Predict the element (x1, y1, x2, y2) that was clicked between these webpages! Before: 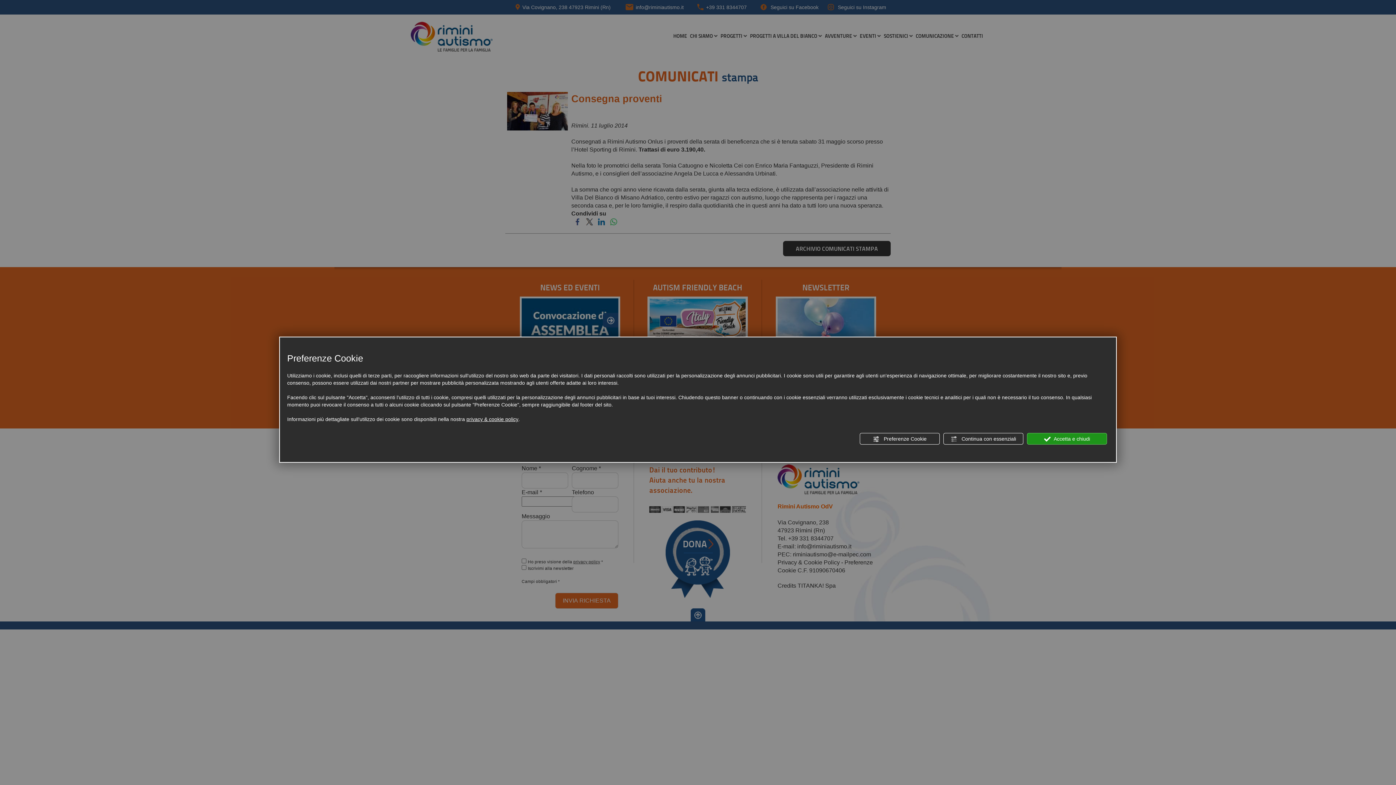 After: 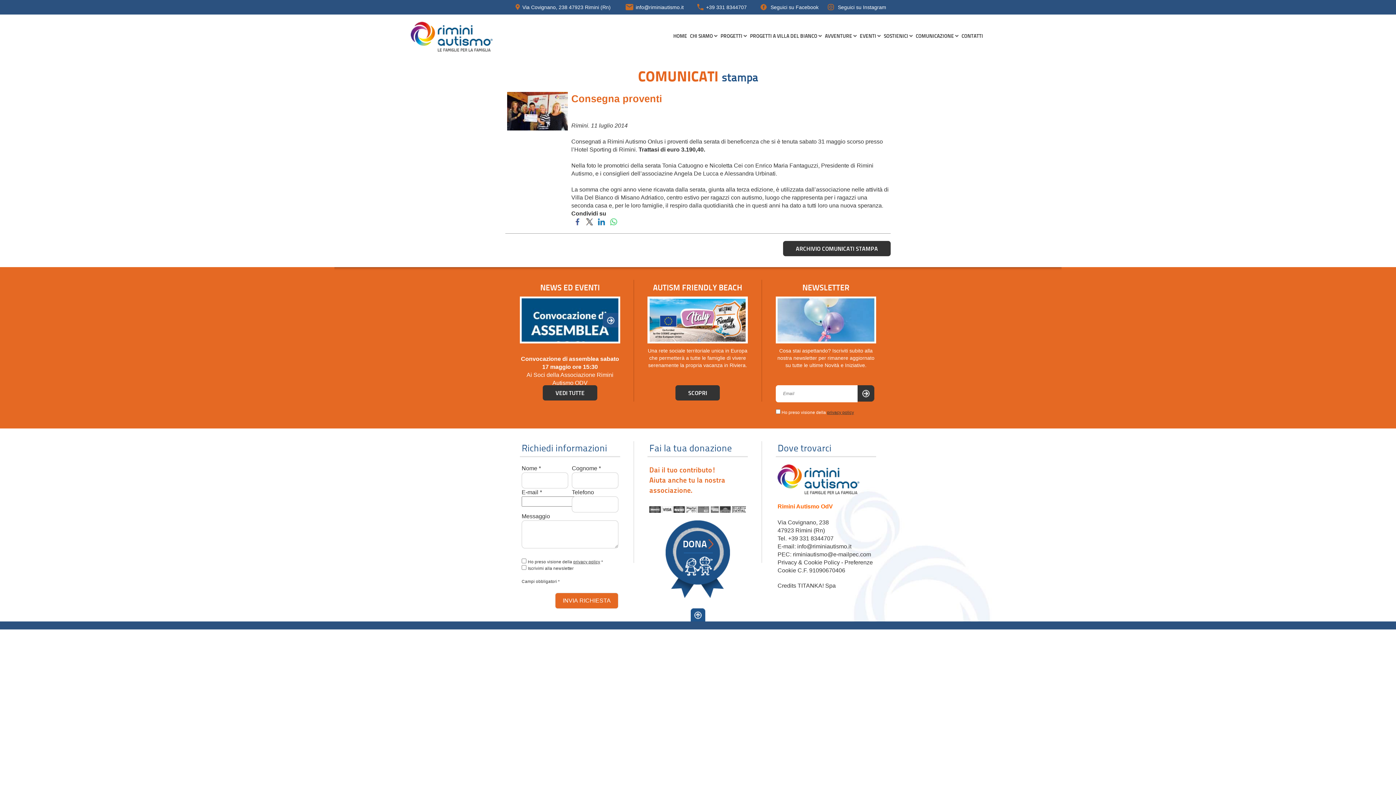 Action: bbox: (943, 433, 1023, 444) label:  Continua con essenziali